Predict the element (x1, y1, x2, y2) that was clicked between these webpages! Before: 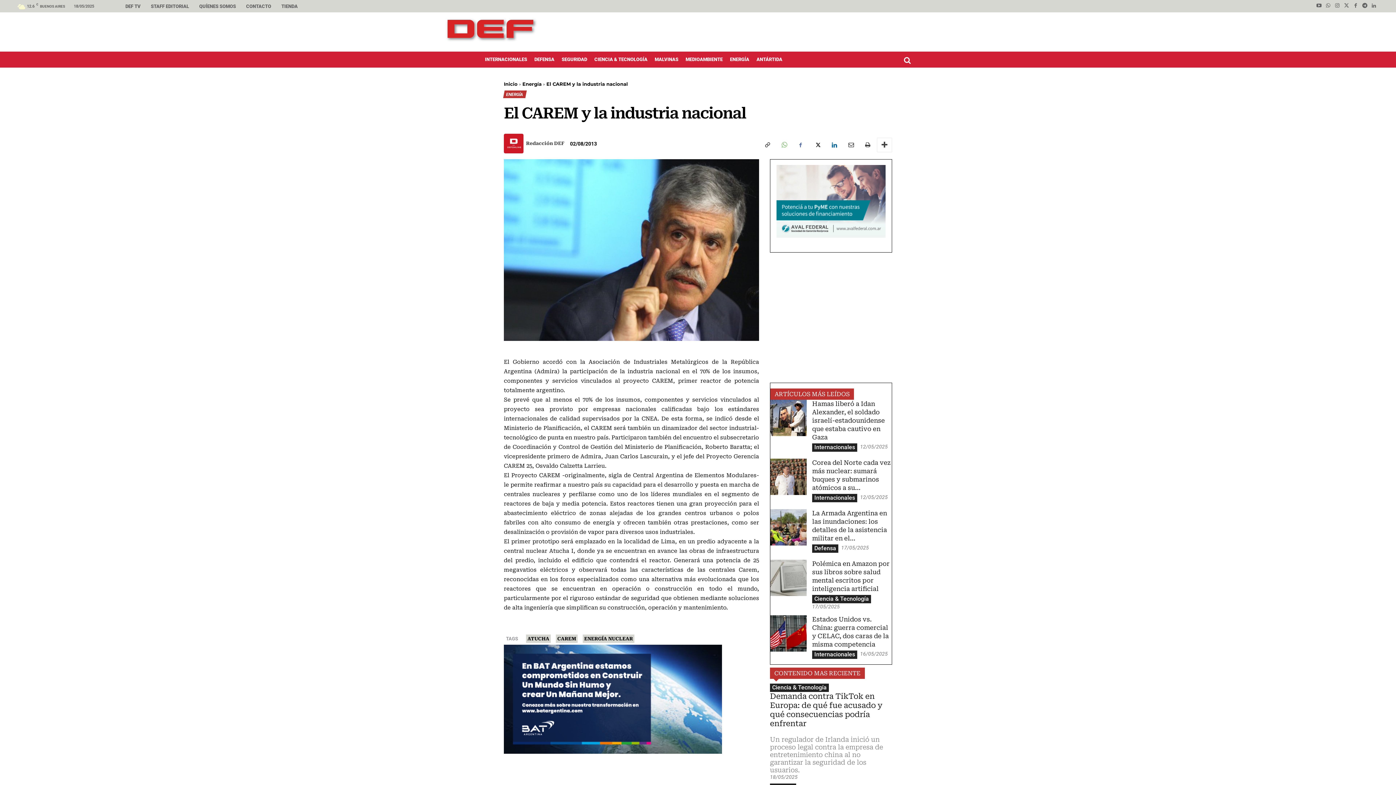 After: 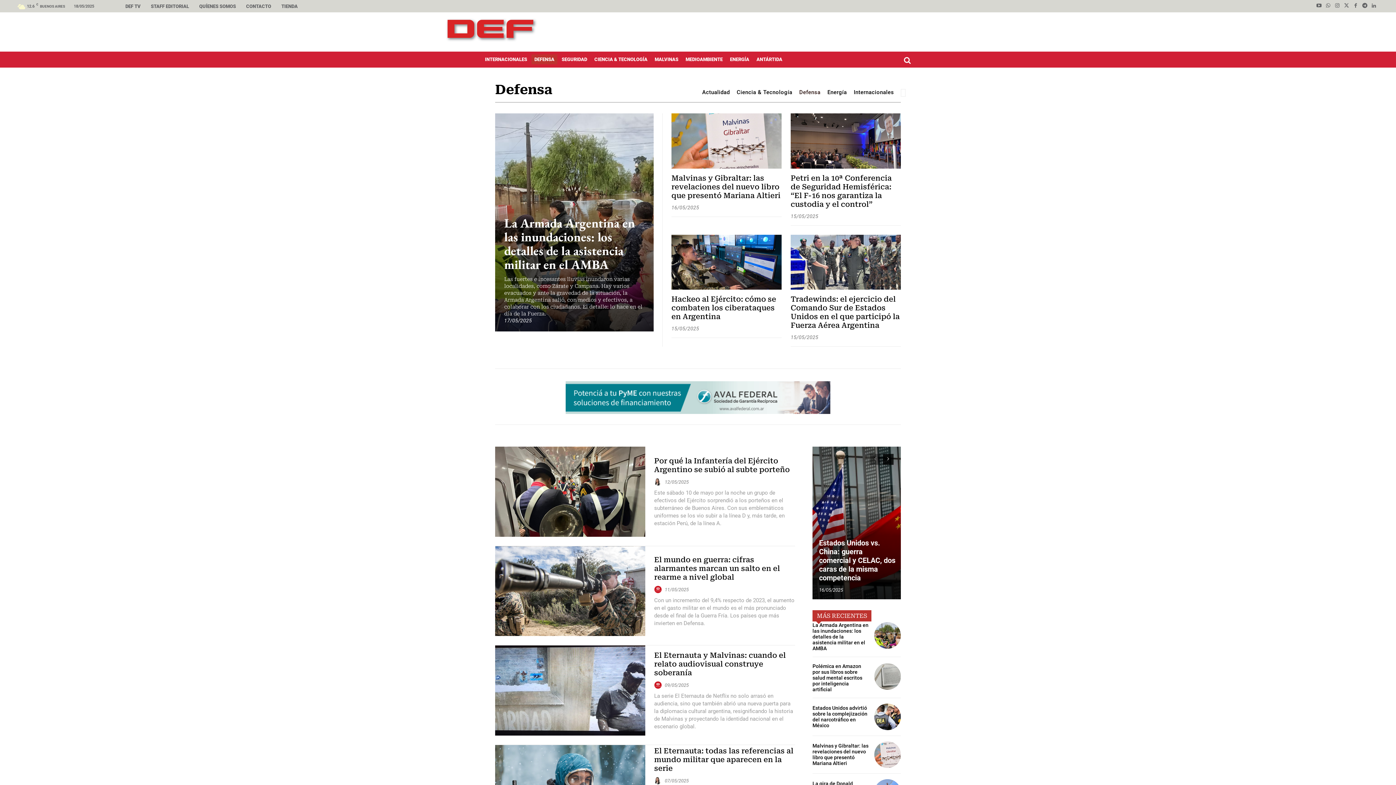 Action: label: DEFENSA bbox: (531, 54, 557, 64)